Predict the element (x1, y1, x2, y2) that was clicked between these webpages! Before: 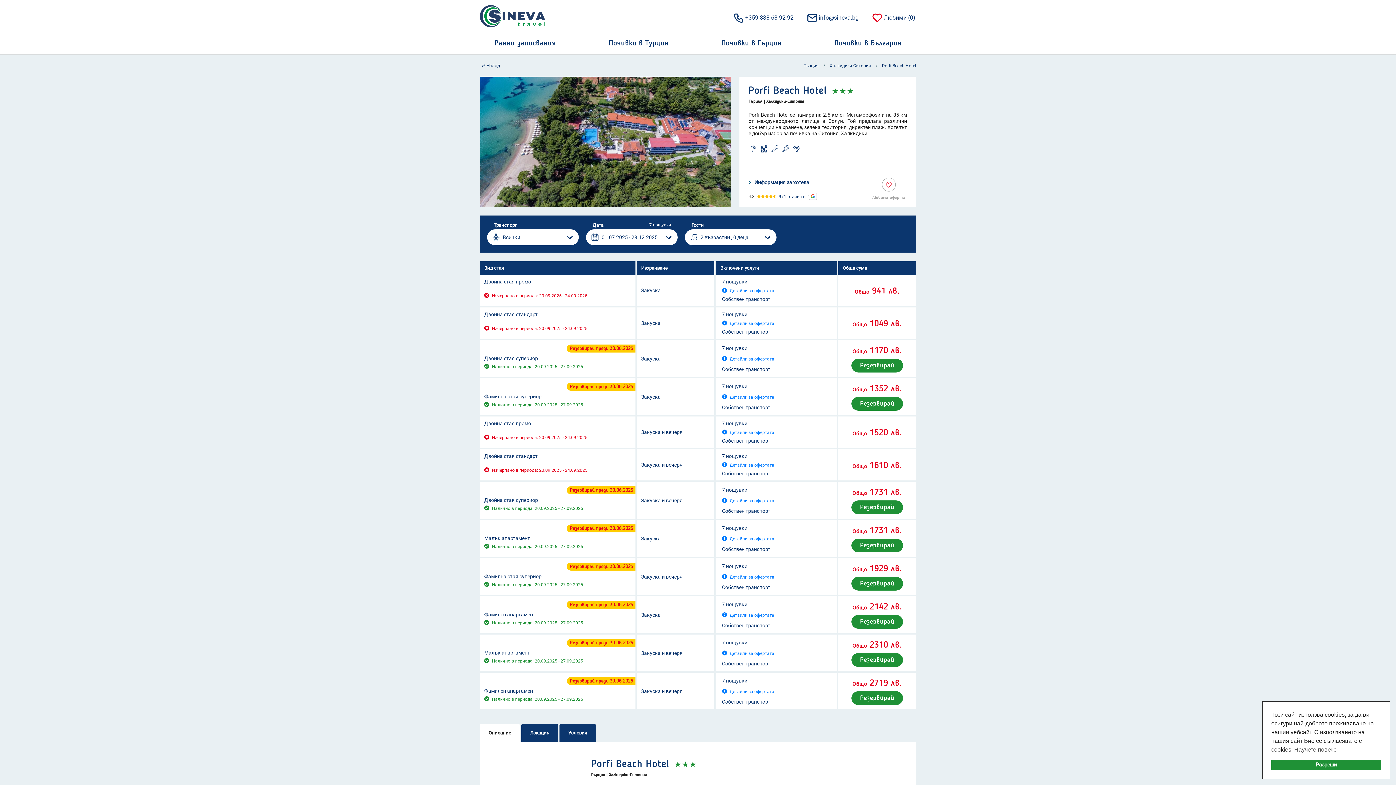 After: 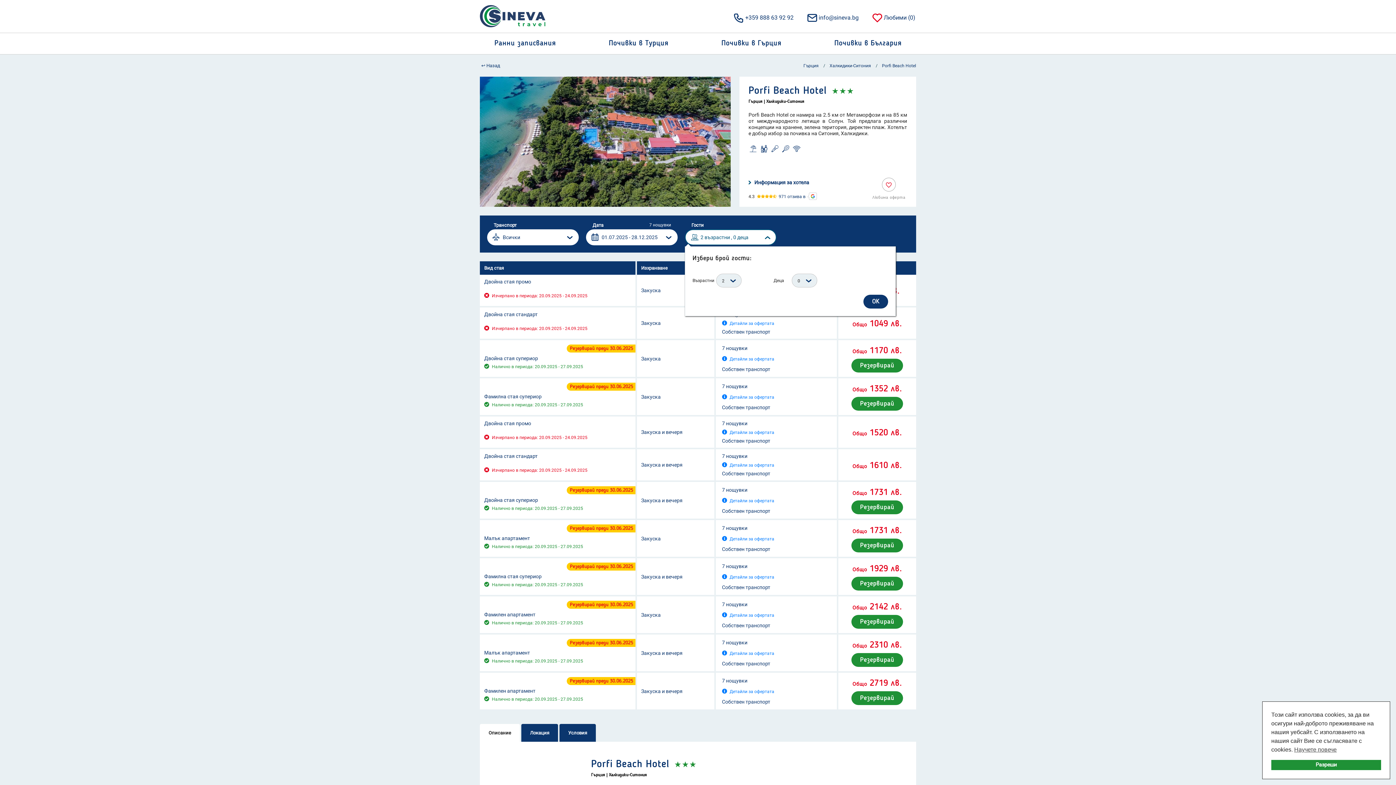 Action: bbox: (685, 229, 776, 245) label: 2 възрастни , 0 деца